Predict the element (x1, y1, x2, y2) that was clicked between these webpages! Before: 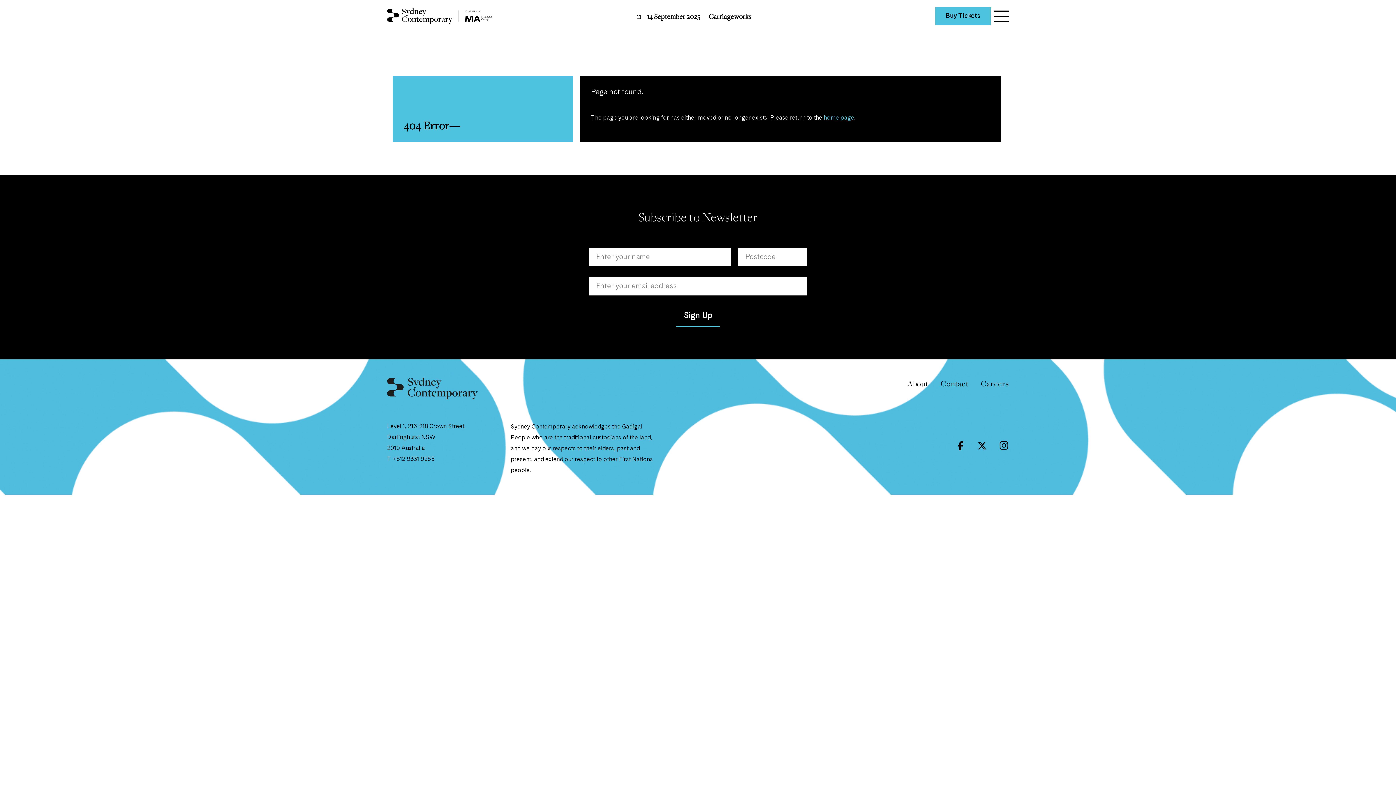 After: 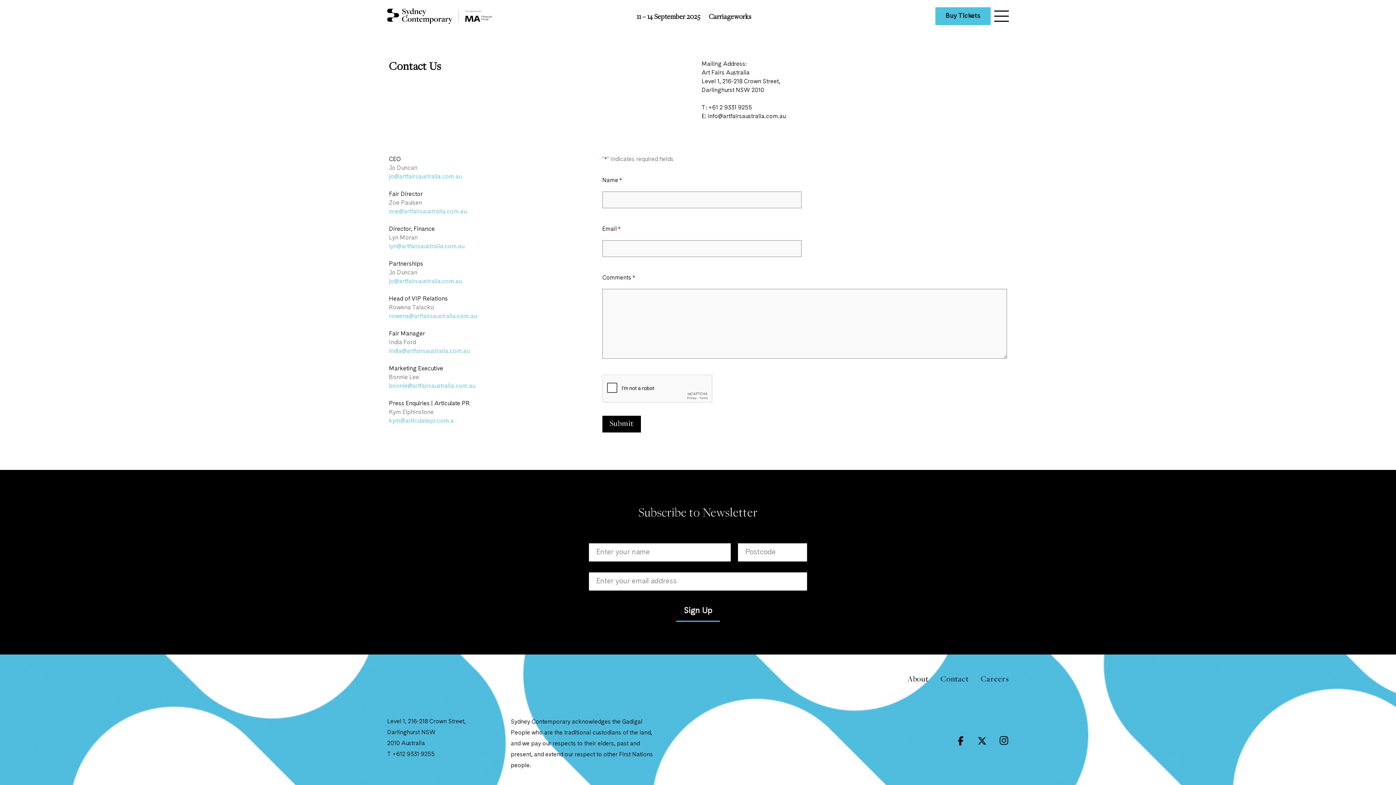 Action: label: Contact bbox: (941, 377, 968, 389)